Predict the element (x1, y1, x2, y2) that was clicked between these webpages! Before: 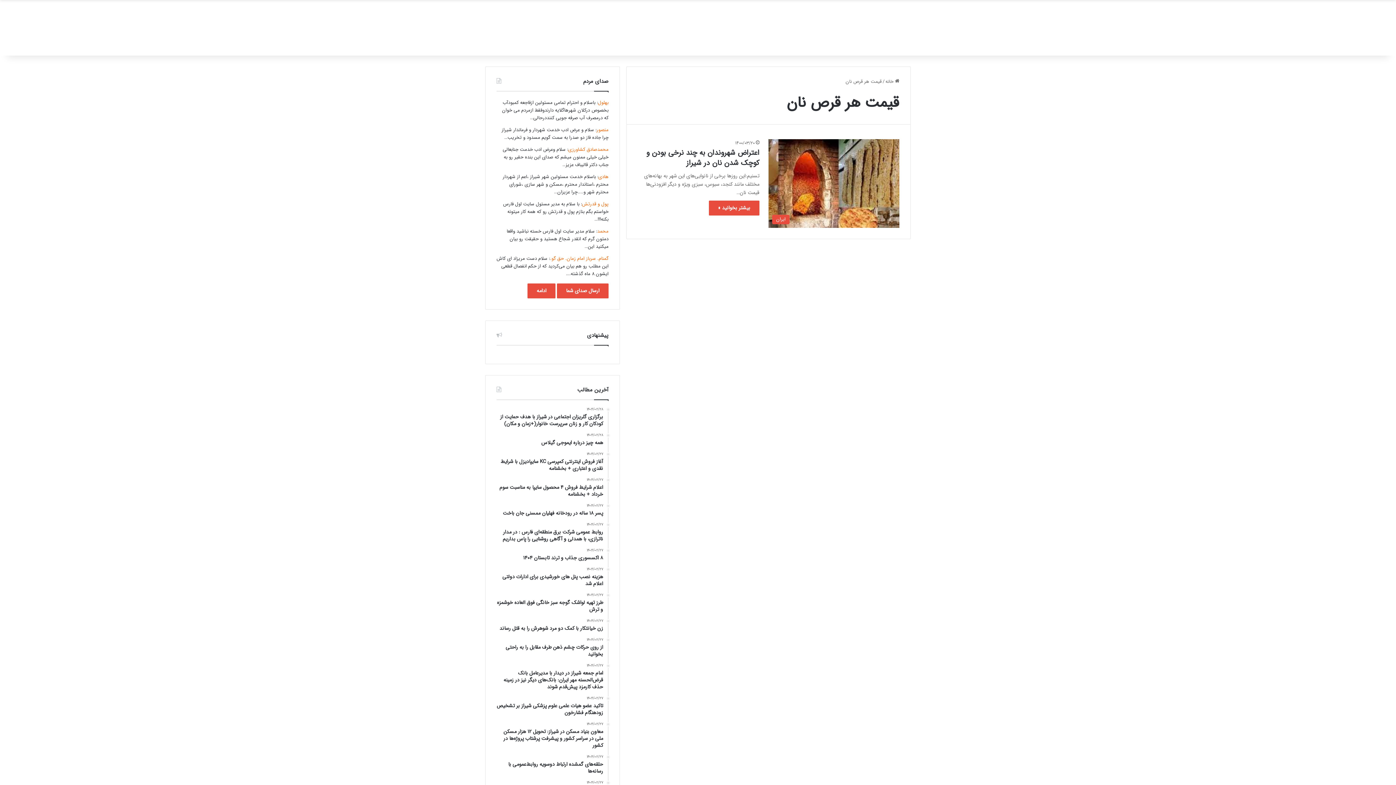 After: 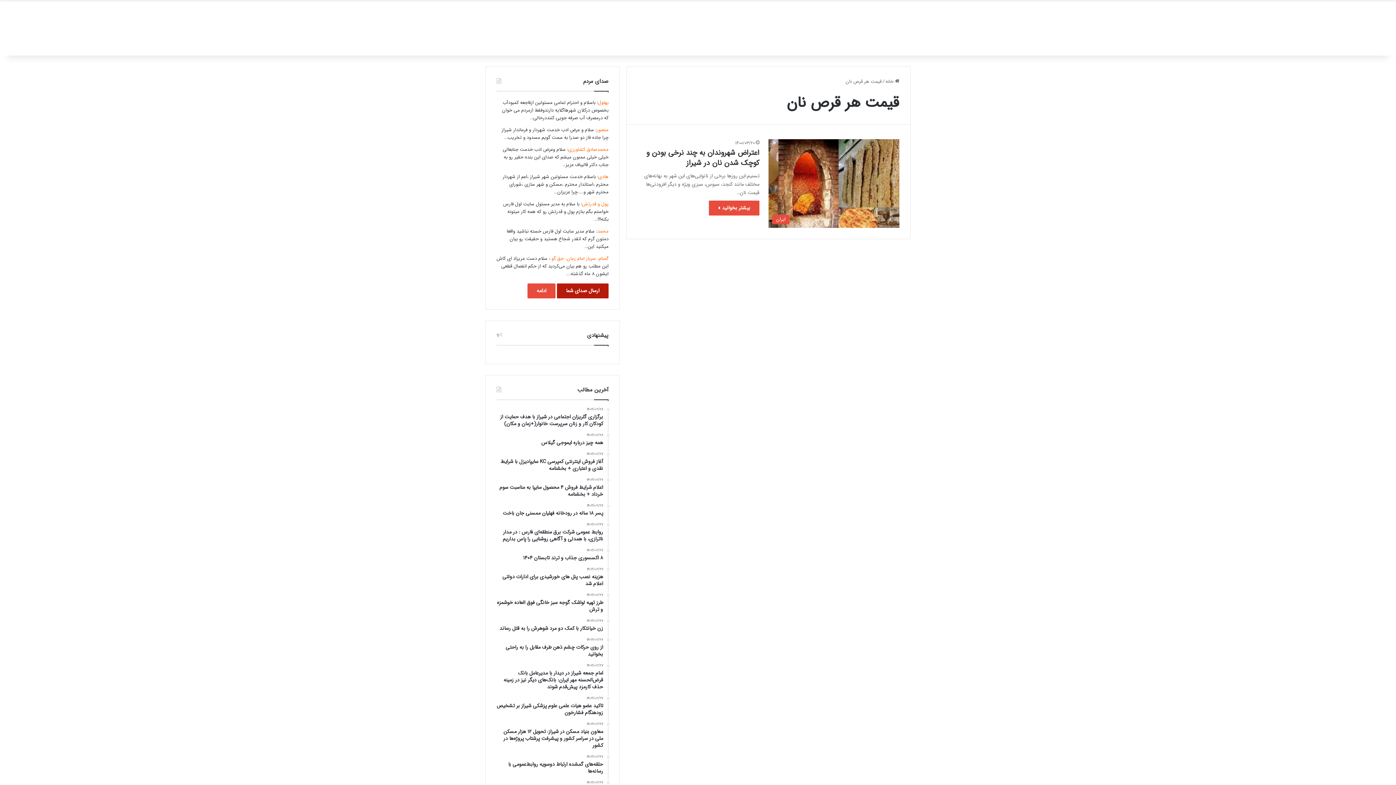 Action: bbox: (557, 283, 608, 298) label: ارسال صدای شما